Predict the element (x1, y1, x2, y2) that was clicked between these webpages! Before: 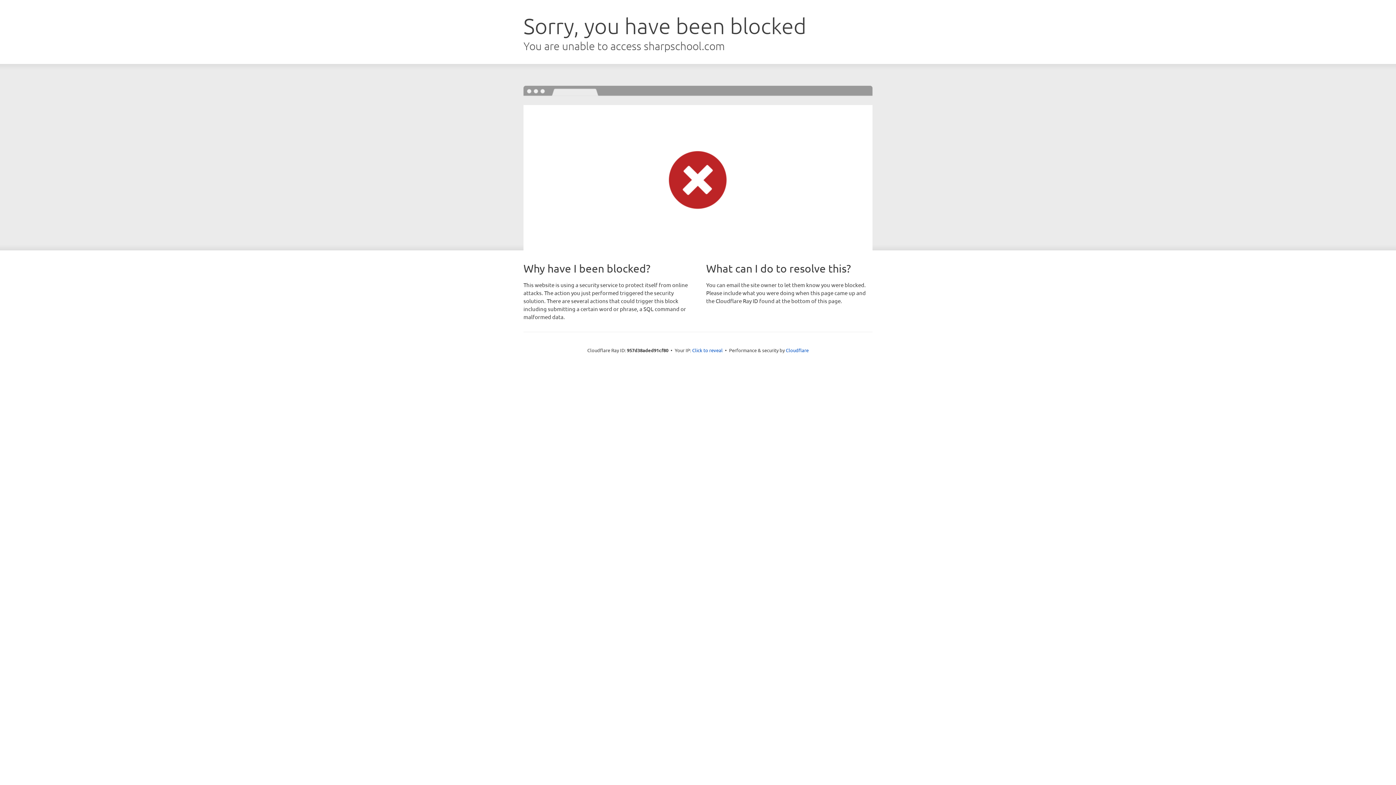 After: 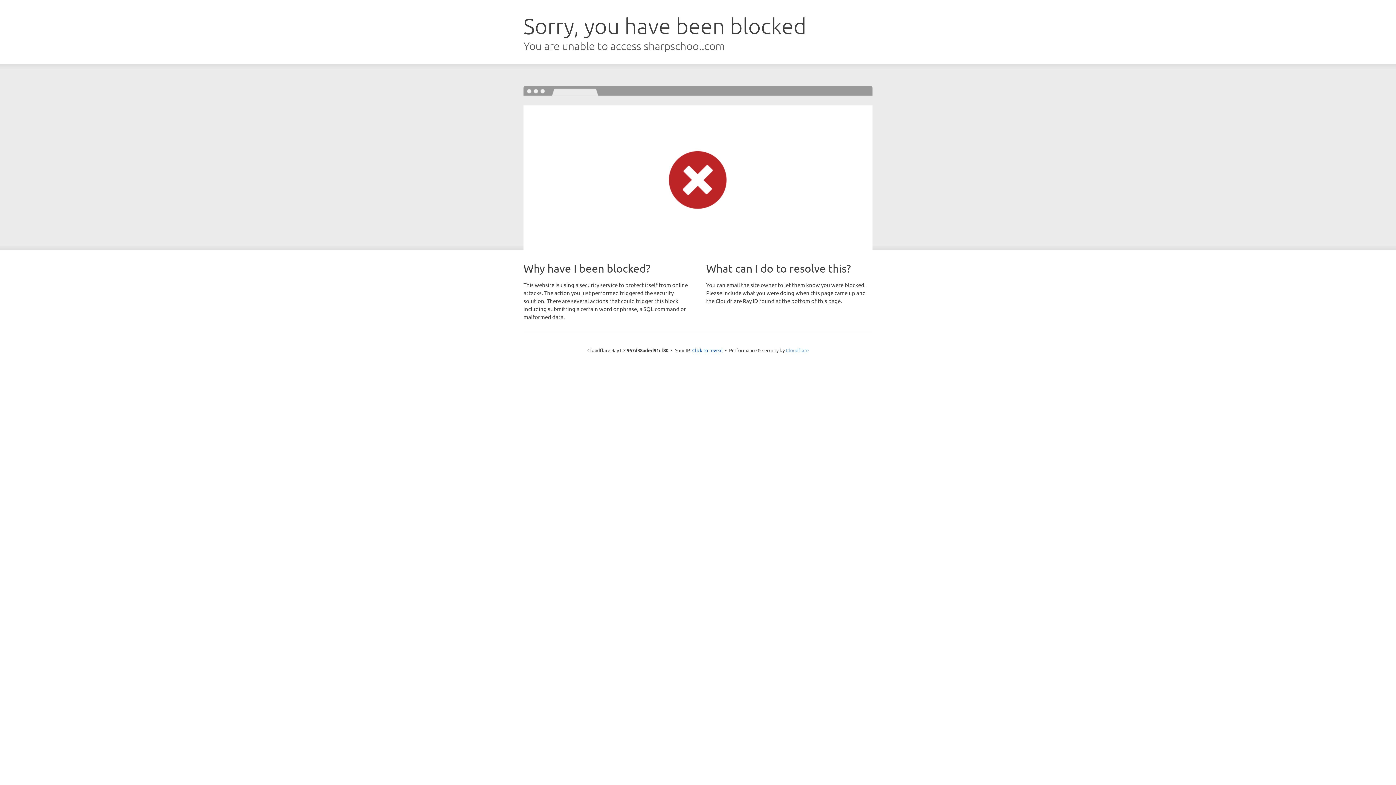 Action: label: Cloudflare bbox: (786, 347, 808, 353)